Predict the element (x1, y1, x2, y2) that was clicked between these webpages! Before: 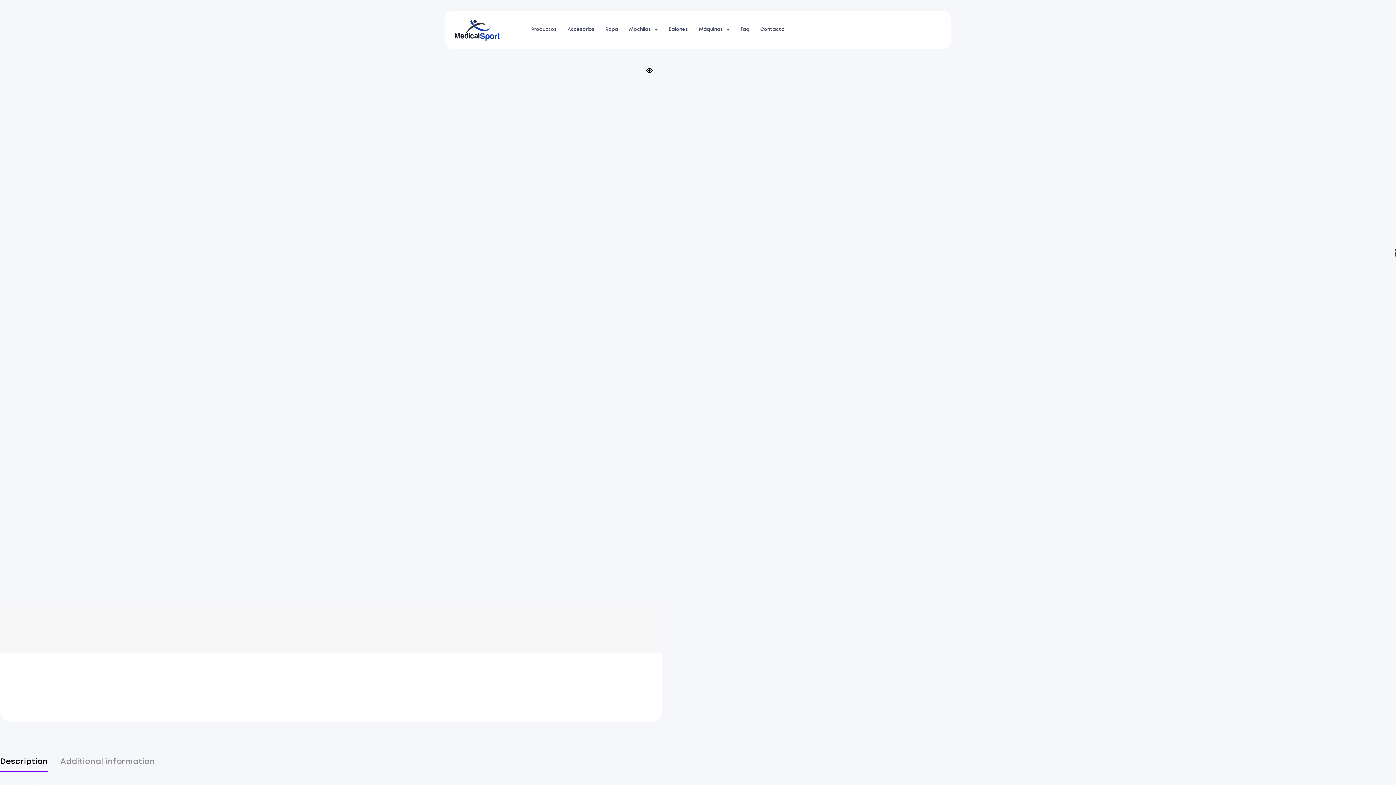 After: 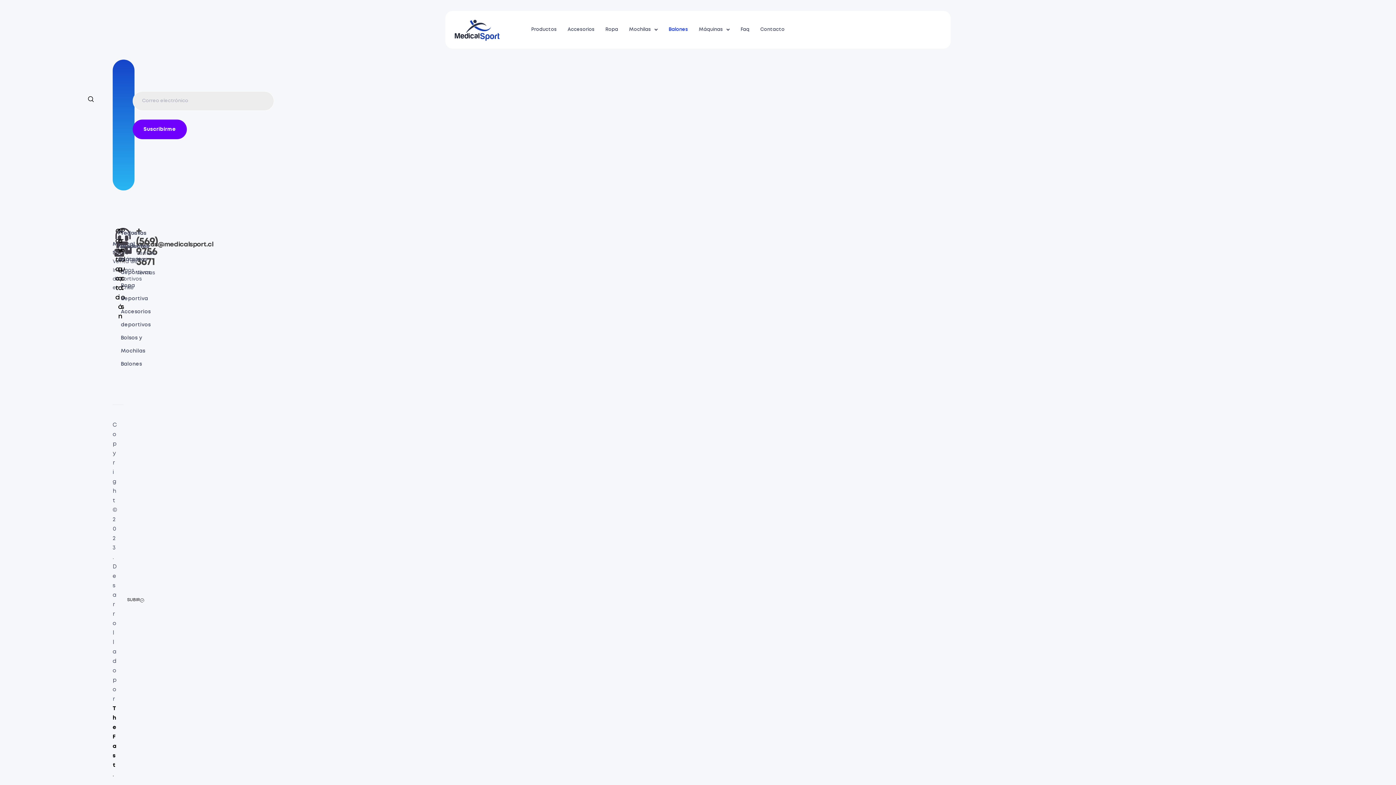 Action: label: Balones bbox: (663, 21, 693, 37)